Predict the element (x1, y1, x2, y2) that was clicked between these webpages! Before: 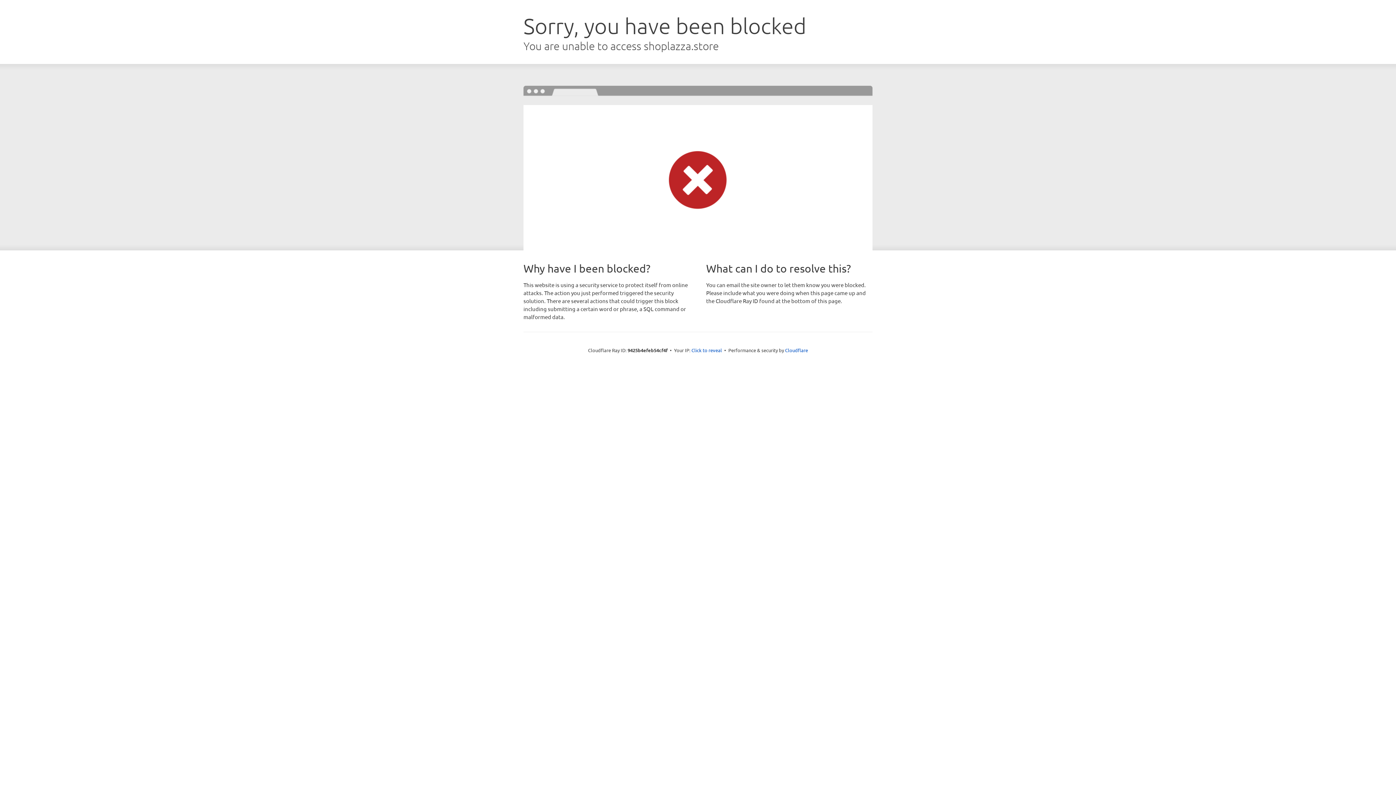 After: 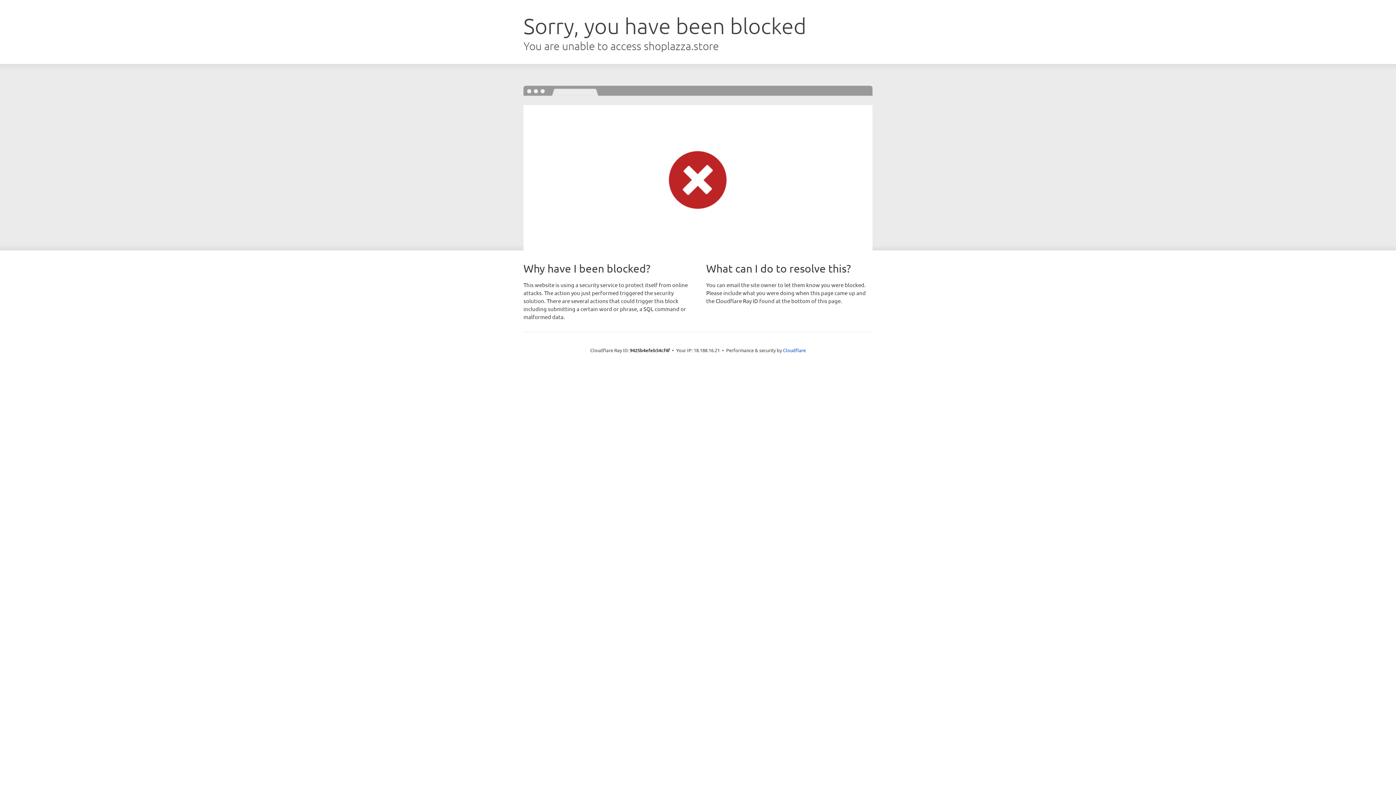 Action: label: Click to reveal bbox: (691, 346, 722, 353)